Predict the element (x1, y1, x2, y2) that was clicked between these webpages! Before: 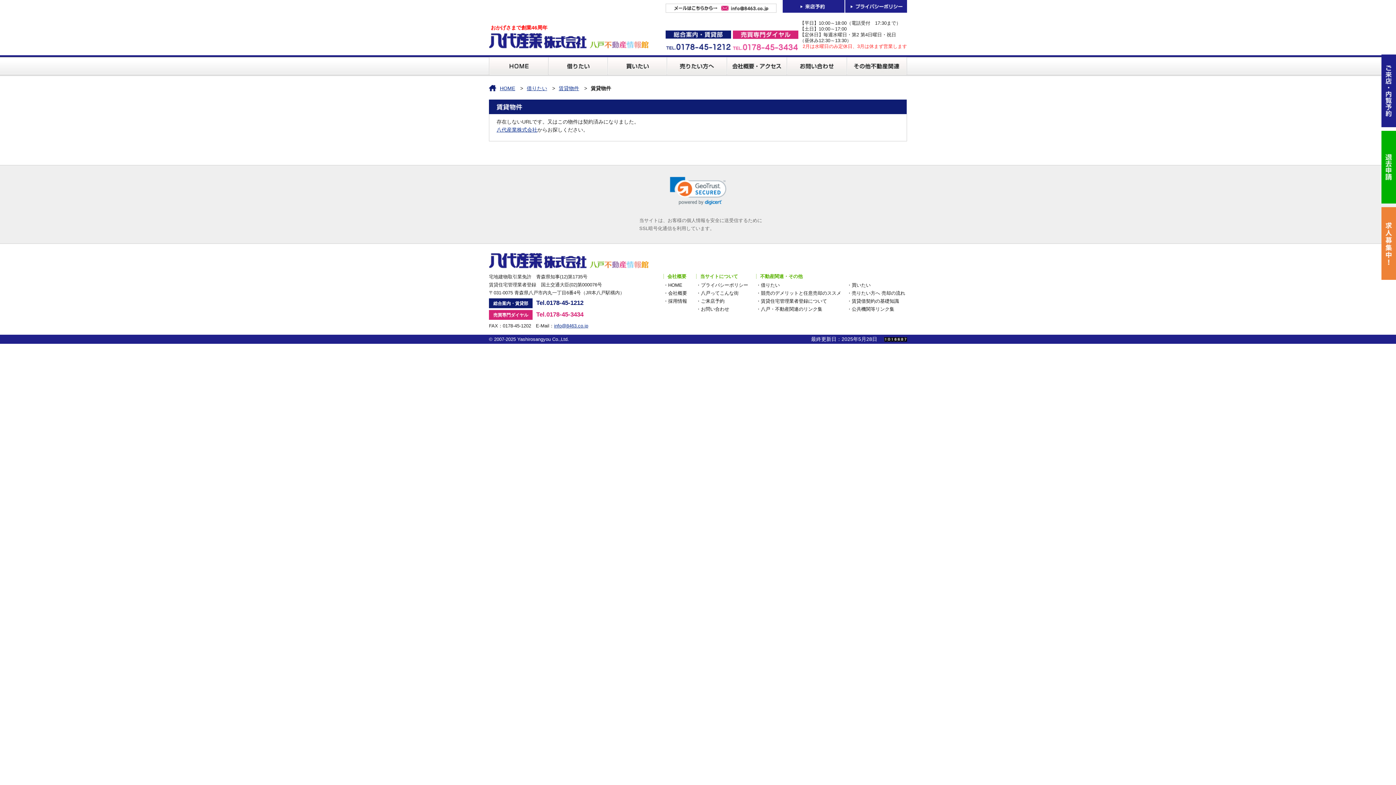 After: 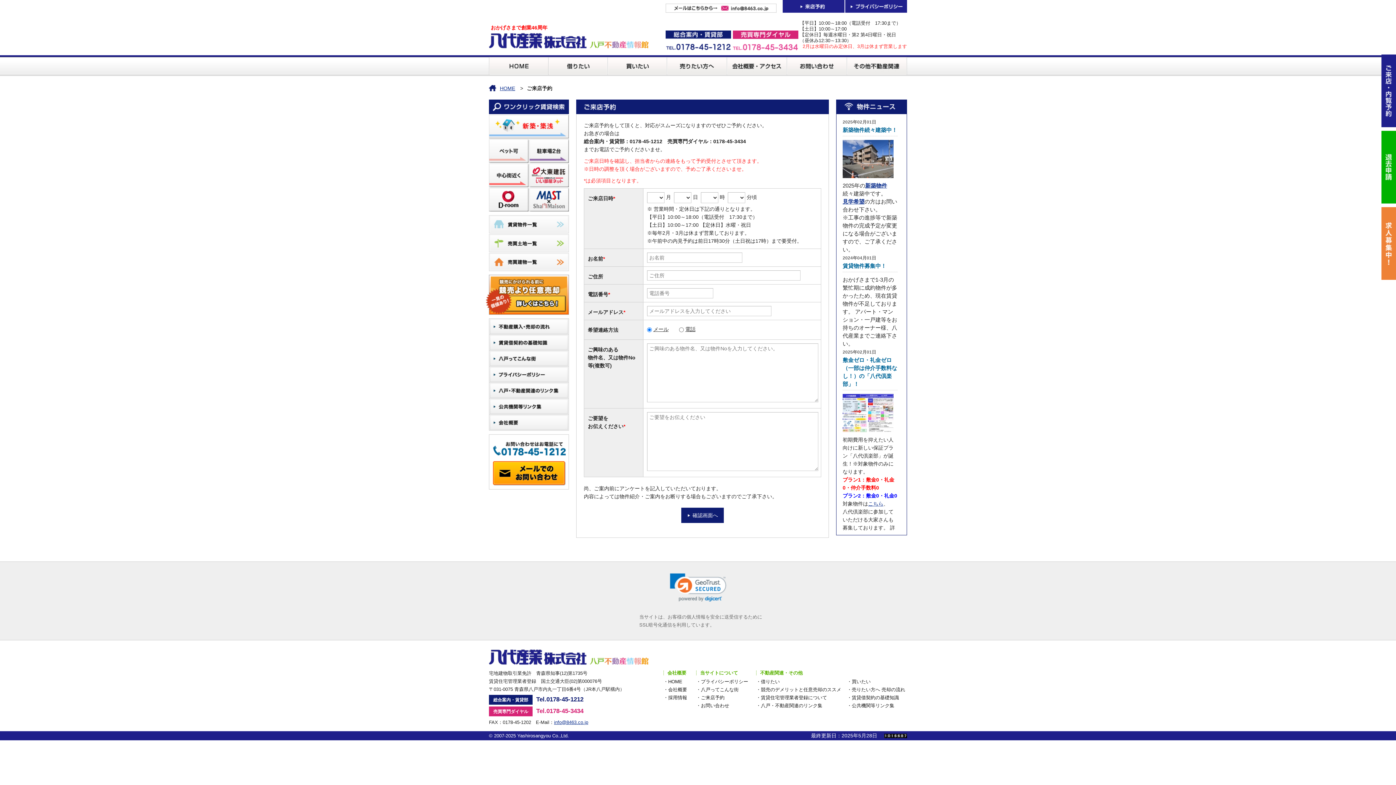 Action: bbox: (1381, 120, 1396, 126)